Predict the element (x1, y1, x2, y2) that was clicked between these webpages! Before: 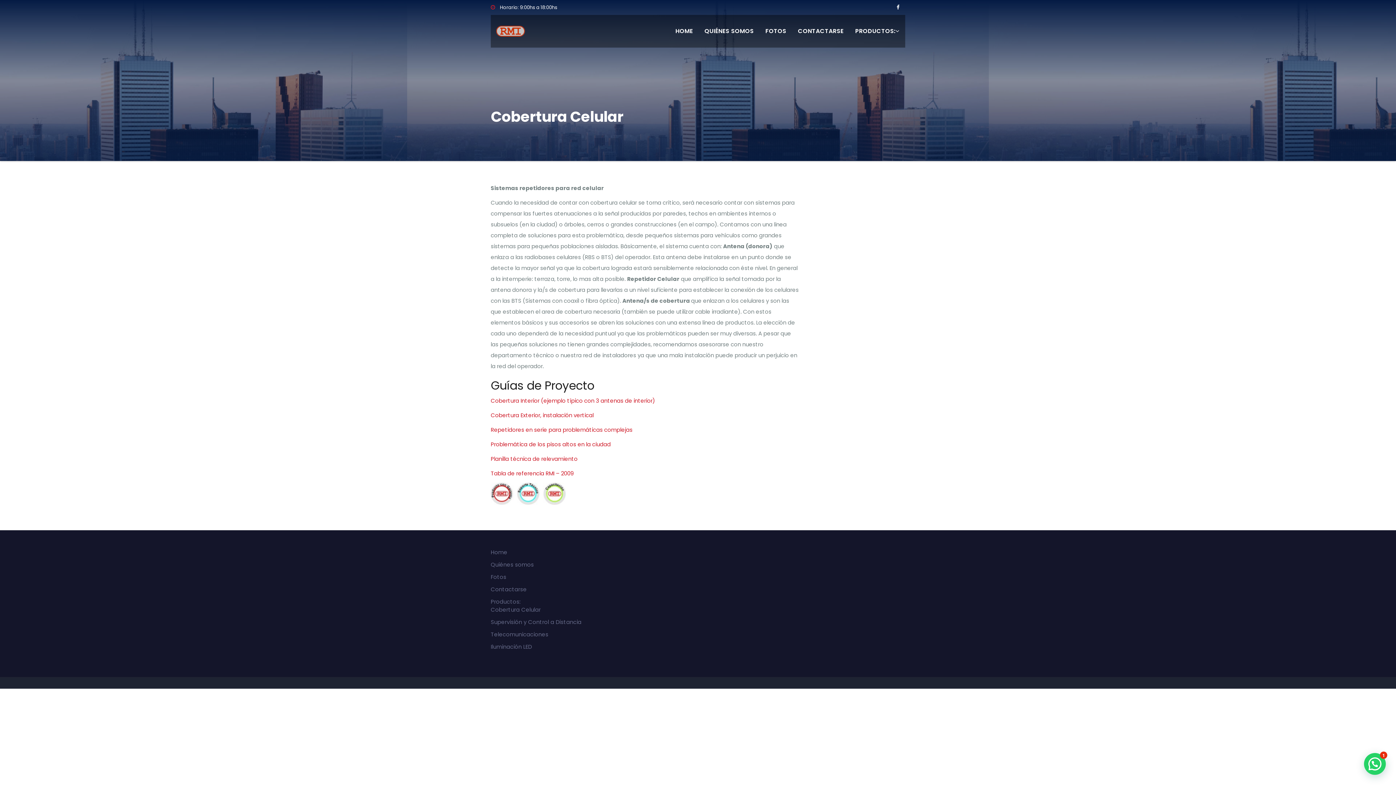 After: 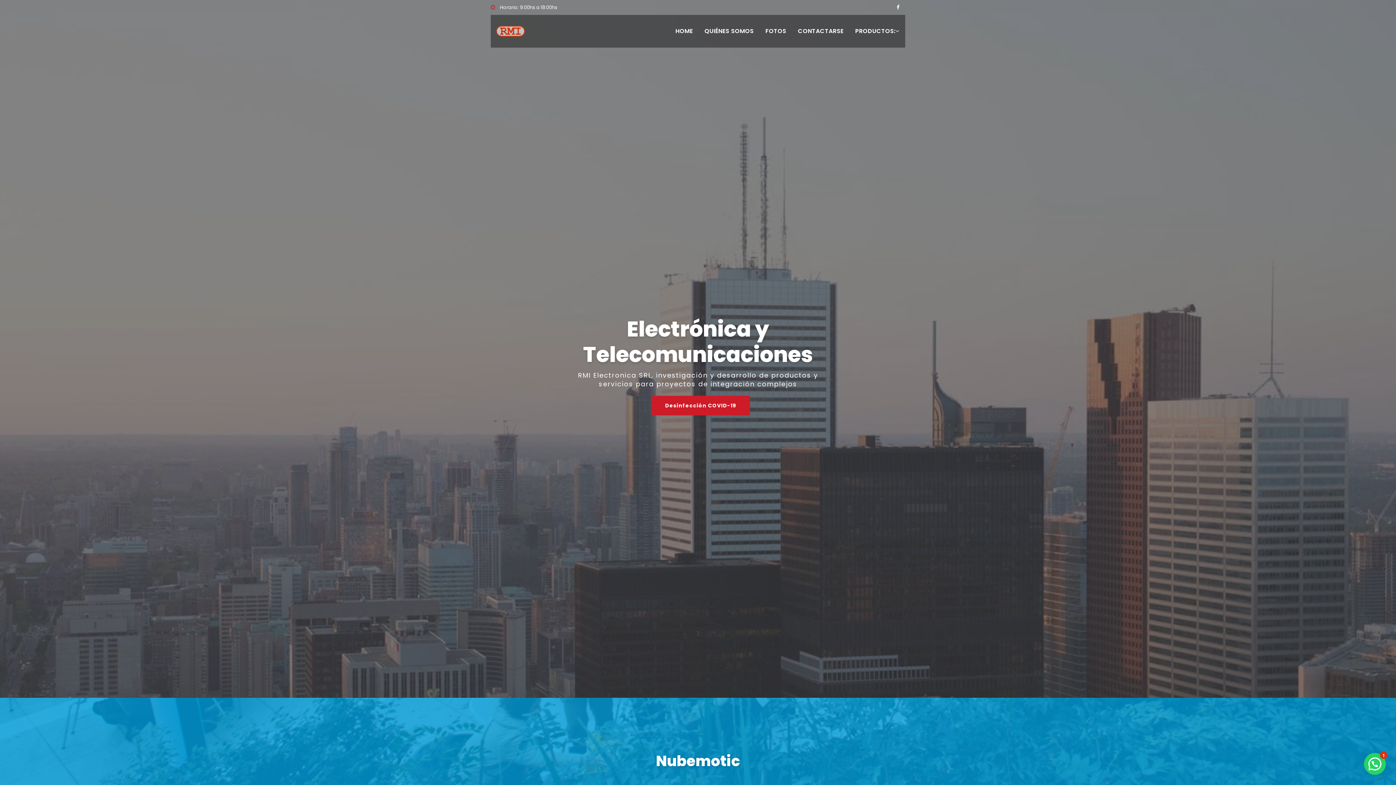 Action: bbox: (490, 548, 507, 556) label: Home